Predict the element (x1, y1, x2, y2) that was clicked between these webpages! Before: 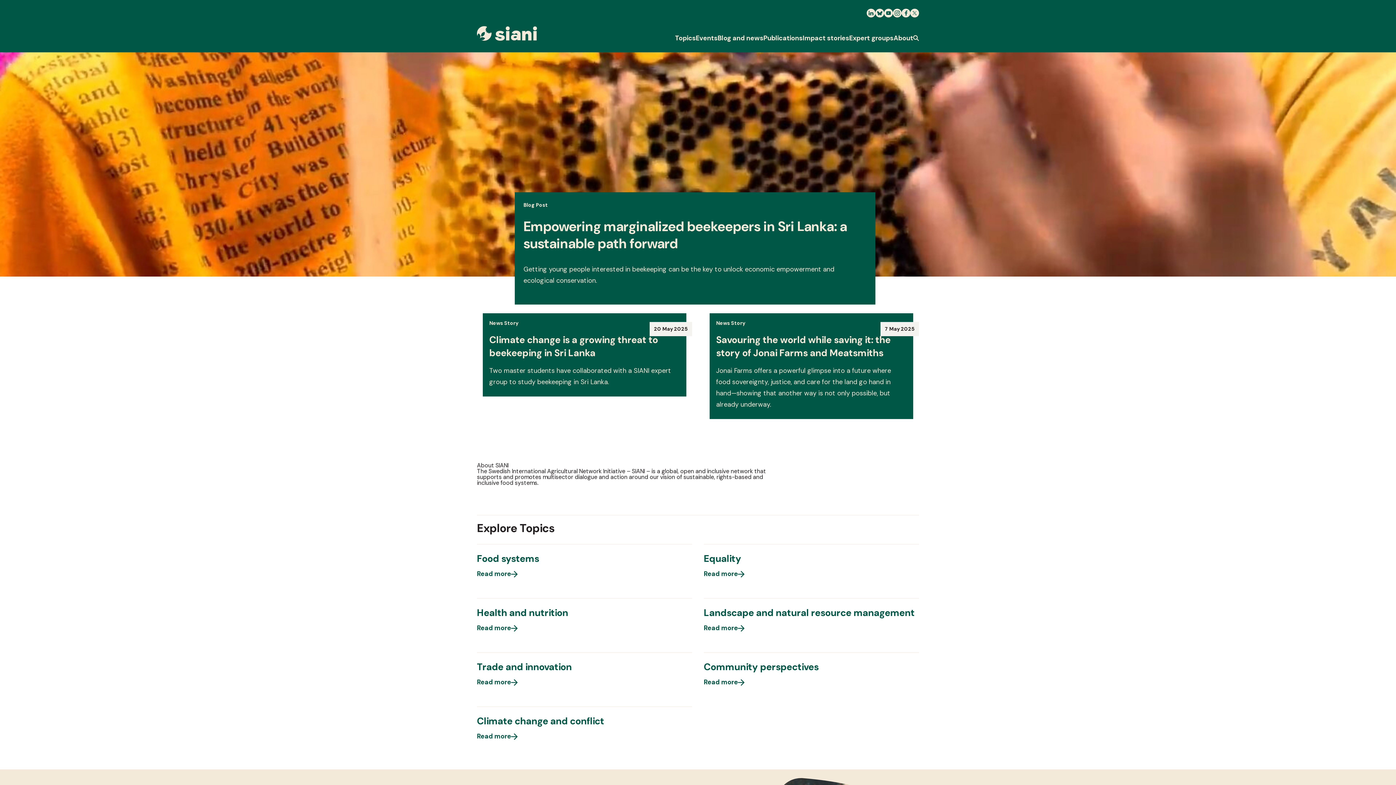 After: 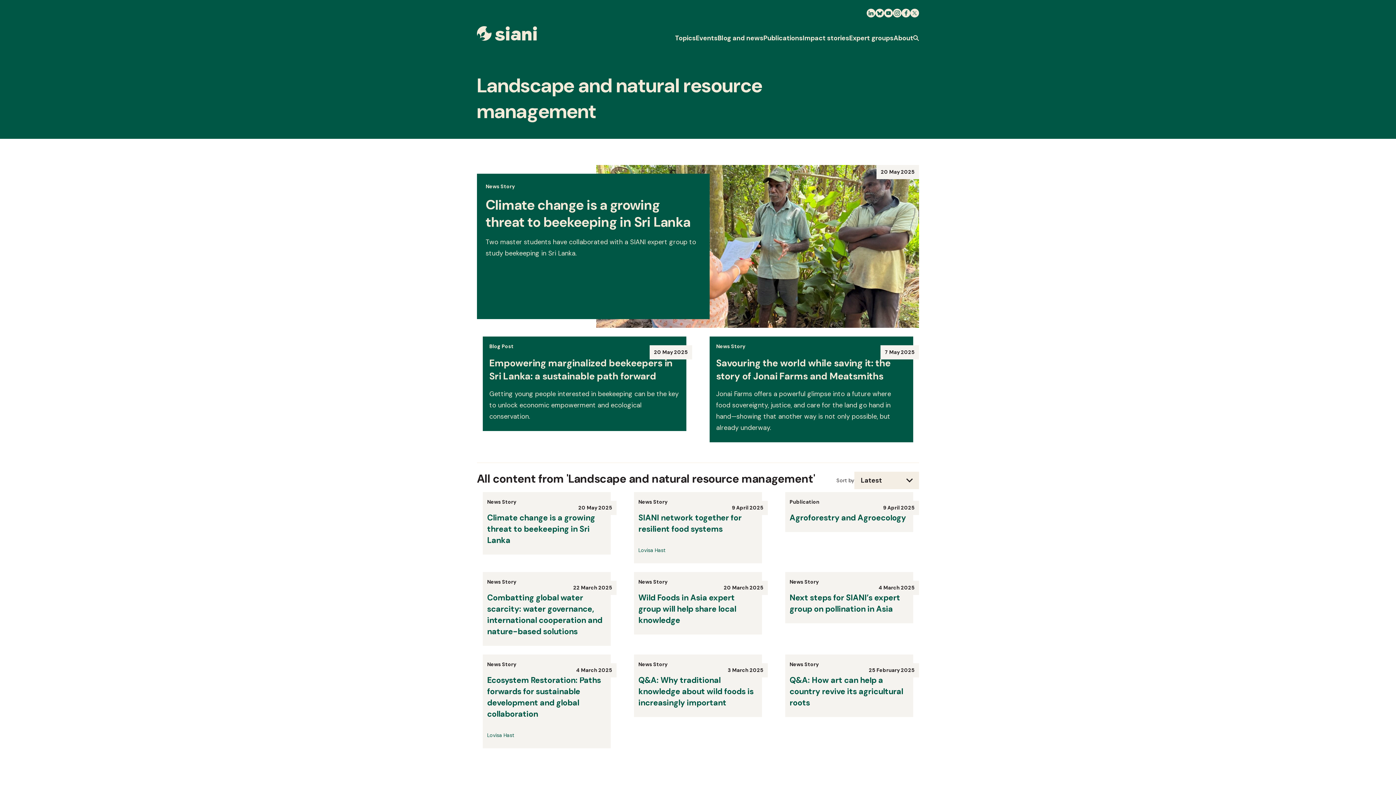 Action: label: Read more bbox: (704, 624, 744, 632)